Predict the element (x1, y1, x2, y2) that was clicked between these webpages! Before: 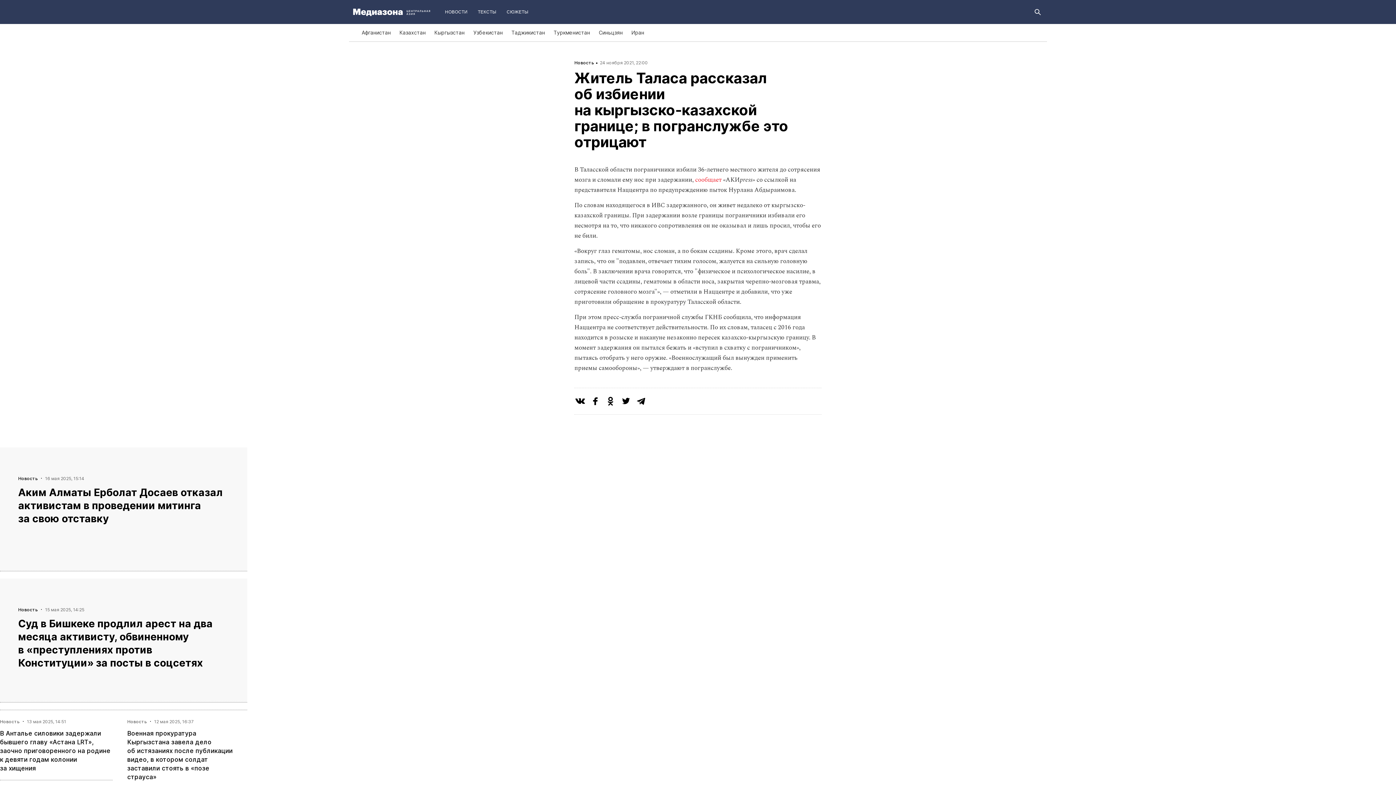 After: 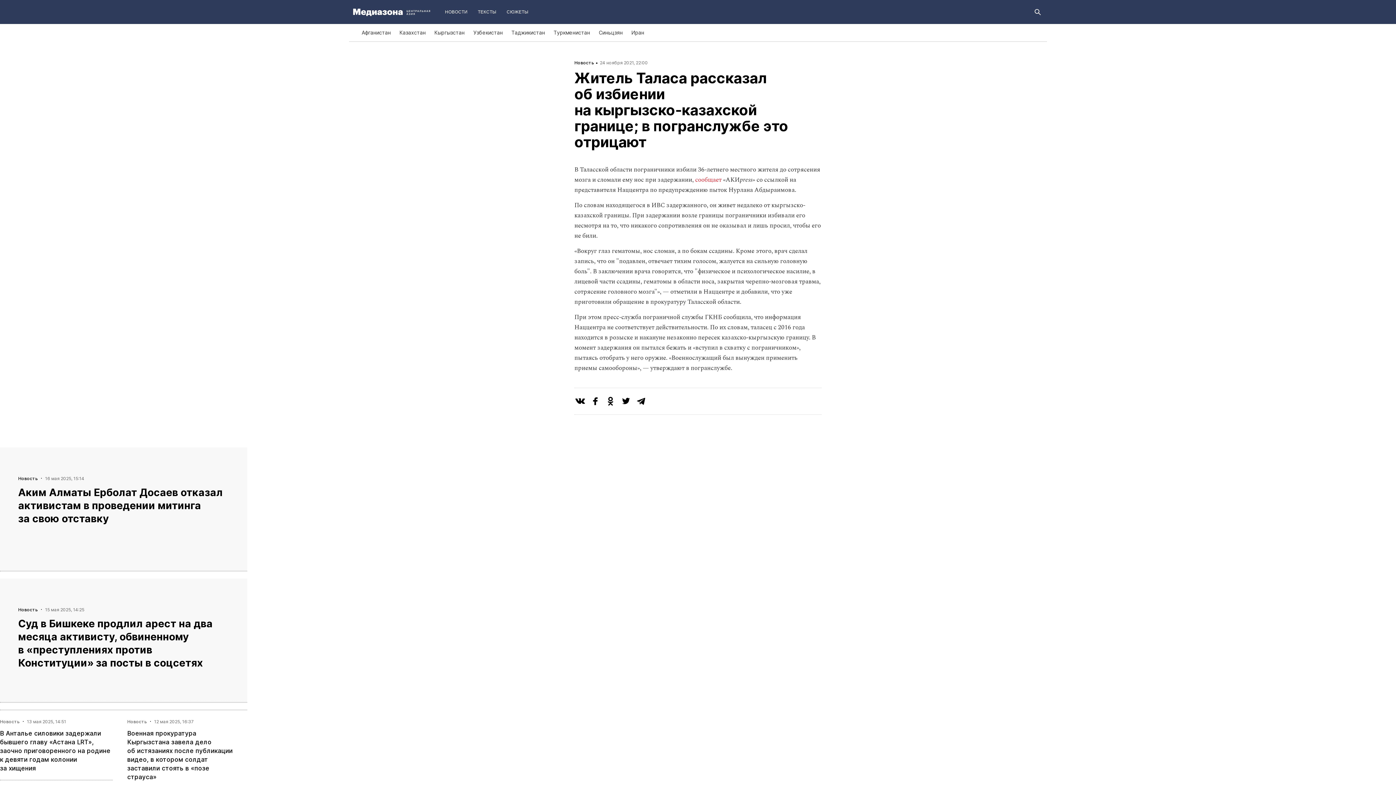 Action: bbox: (620, 395, 635, 410)